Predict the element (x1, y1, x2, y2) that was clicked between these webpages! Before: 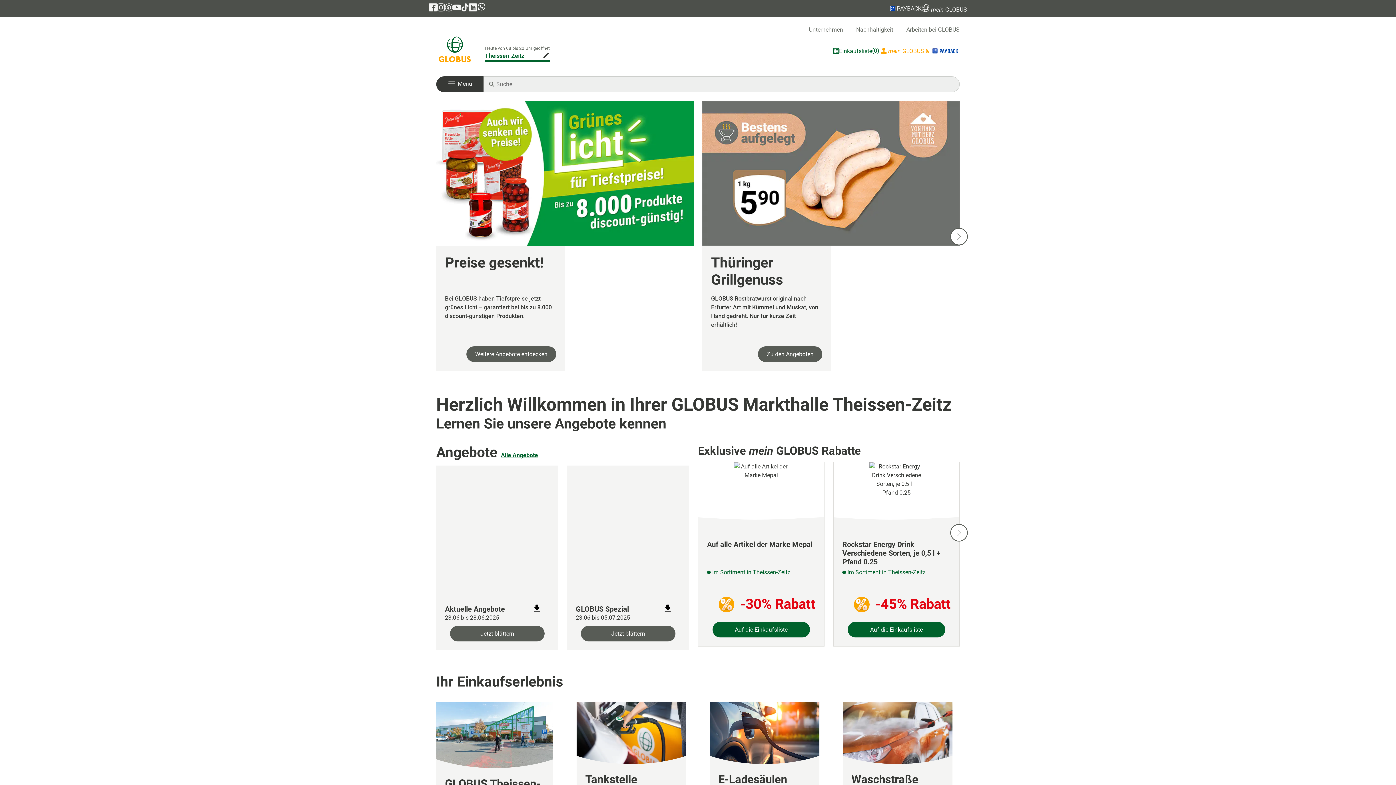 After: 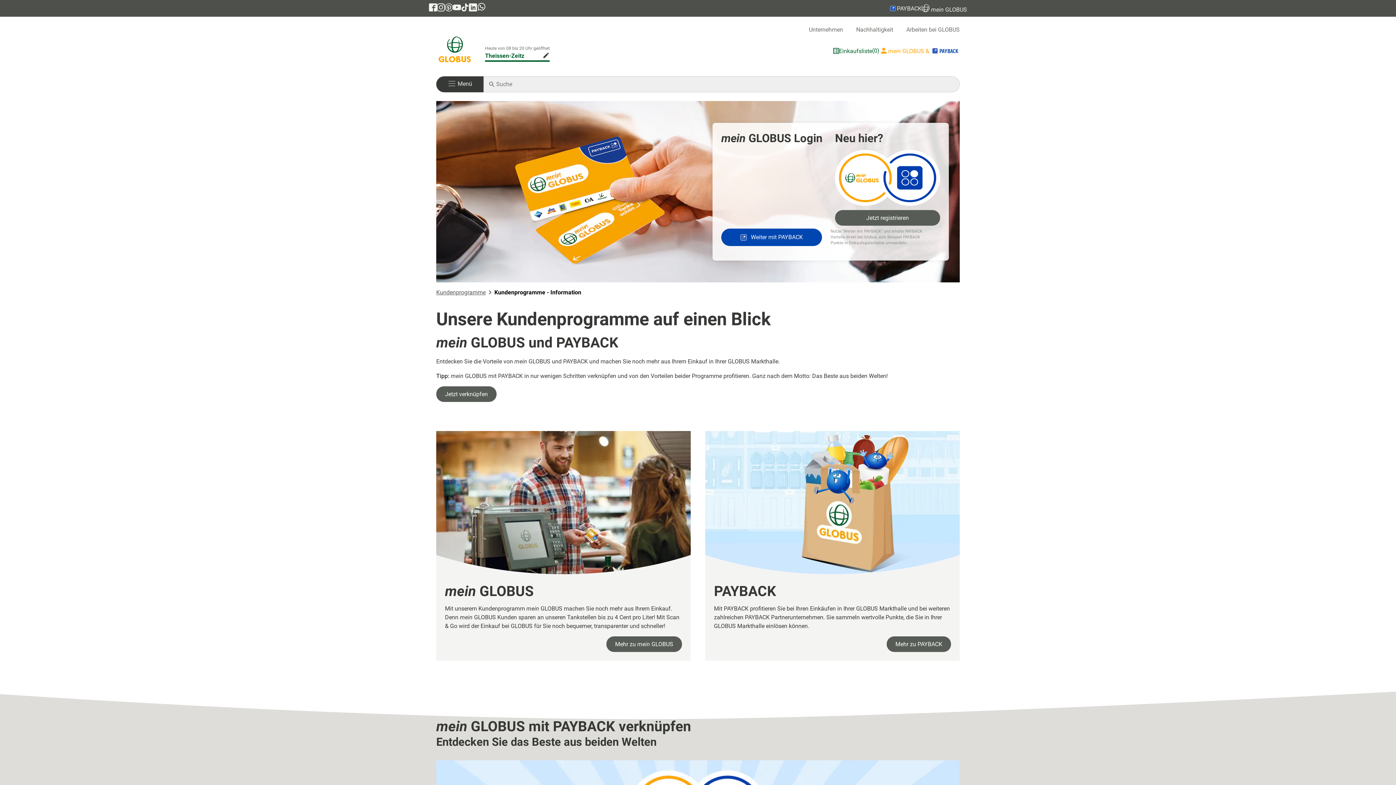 Action: label: Login mein GLOBUS bbox: (879, 46, 960, 55)